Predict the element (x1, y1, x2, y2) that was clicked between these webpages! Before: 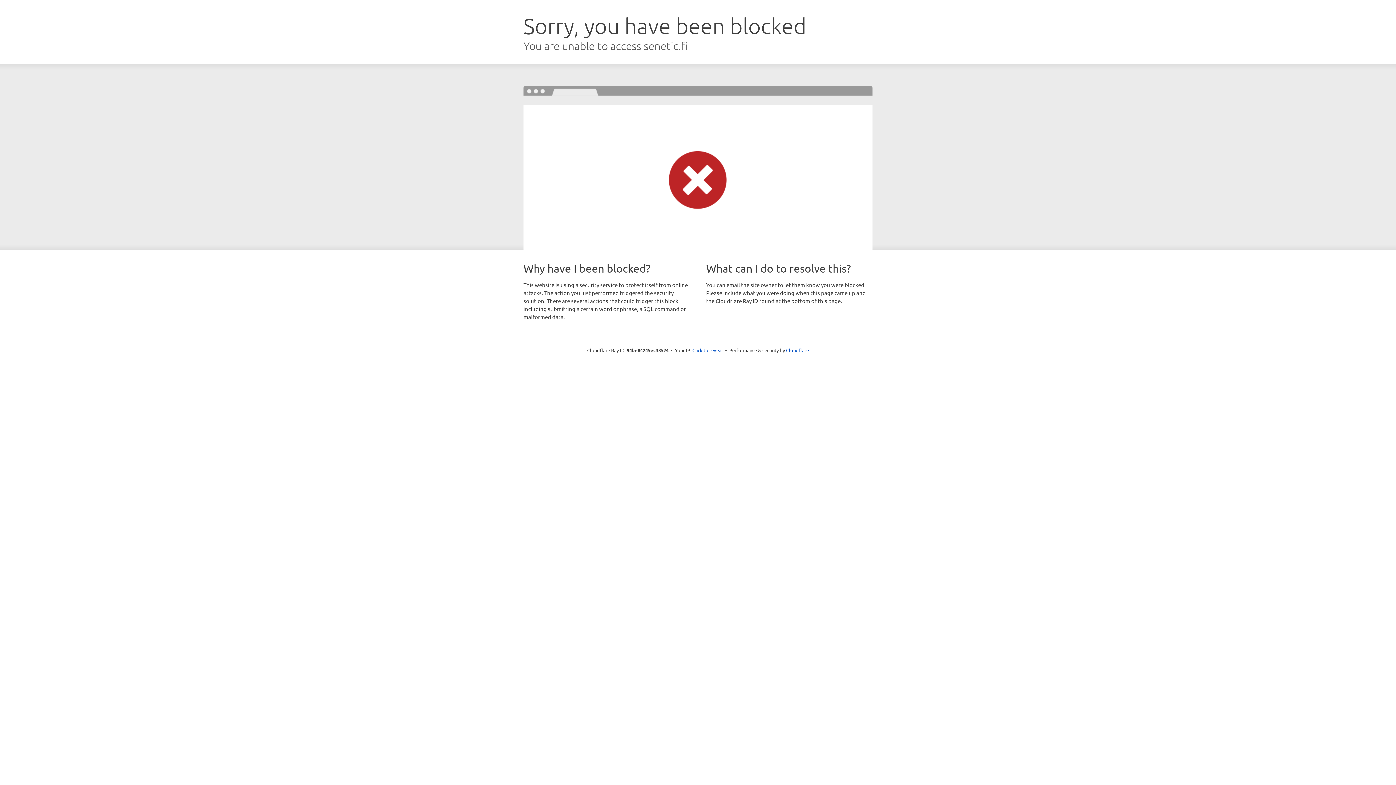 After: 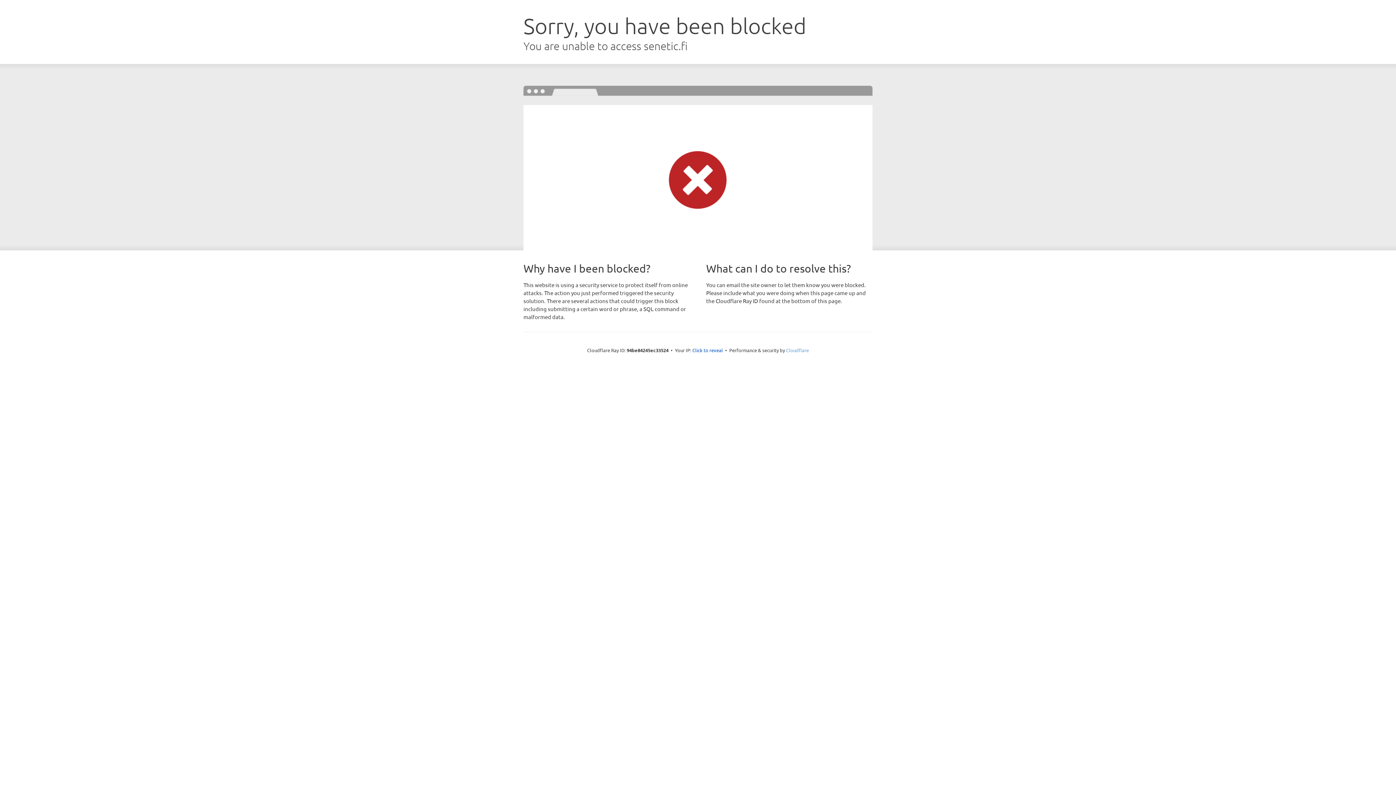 Action: label: Cloudflare bbox: (786, 347, 809, 353)